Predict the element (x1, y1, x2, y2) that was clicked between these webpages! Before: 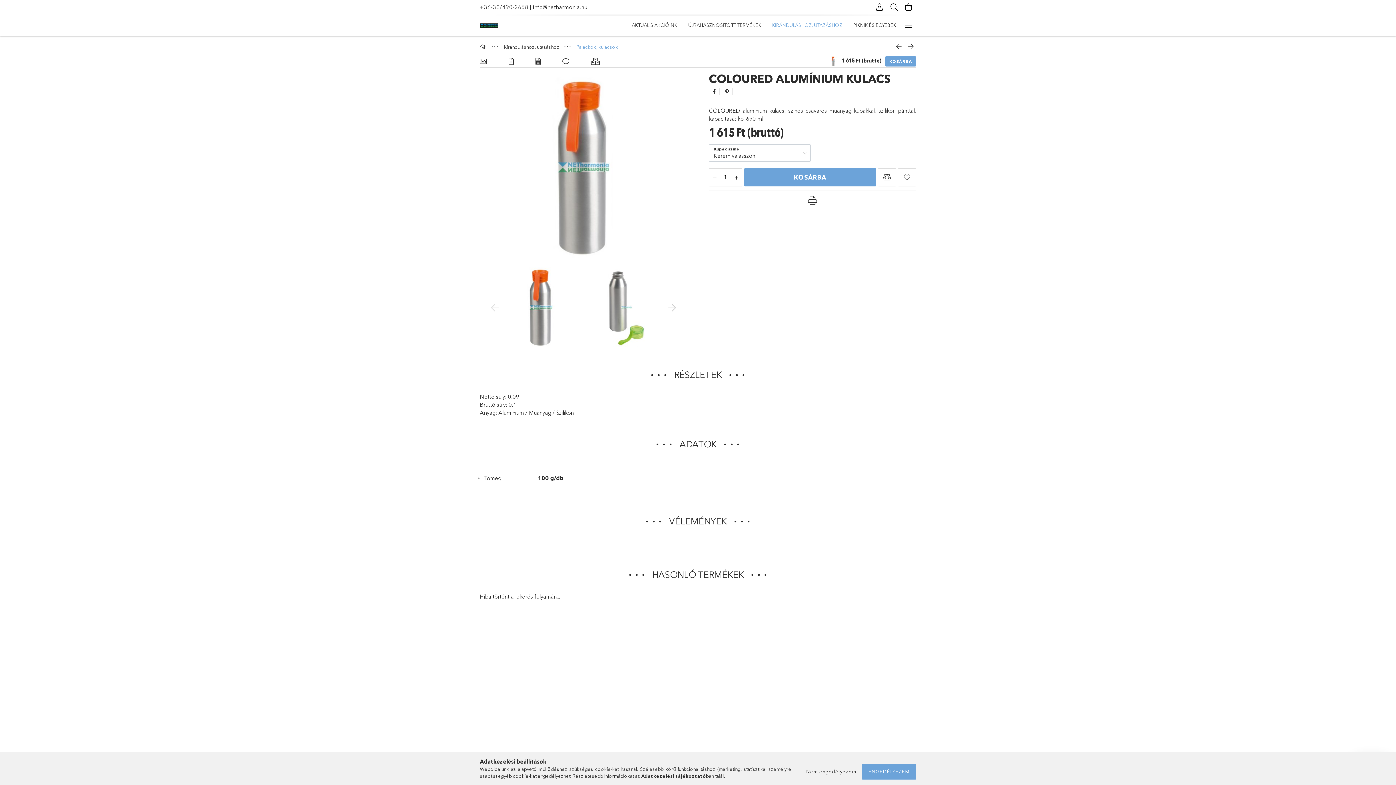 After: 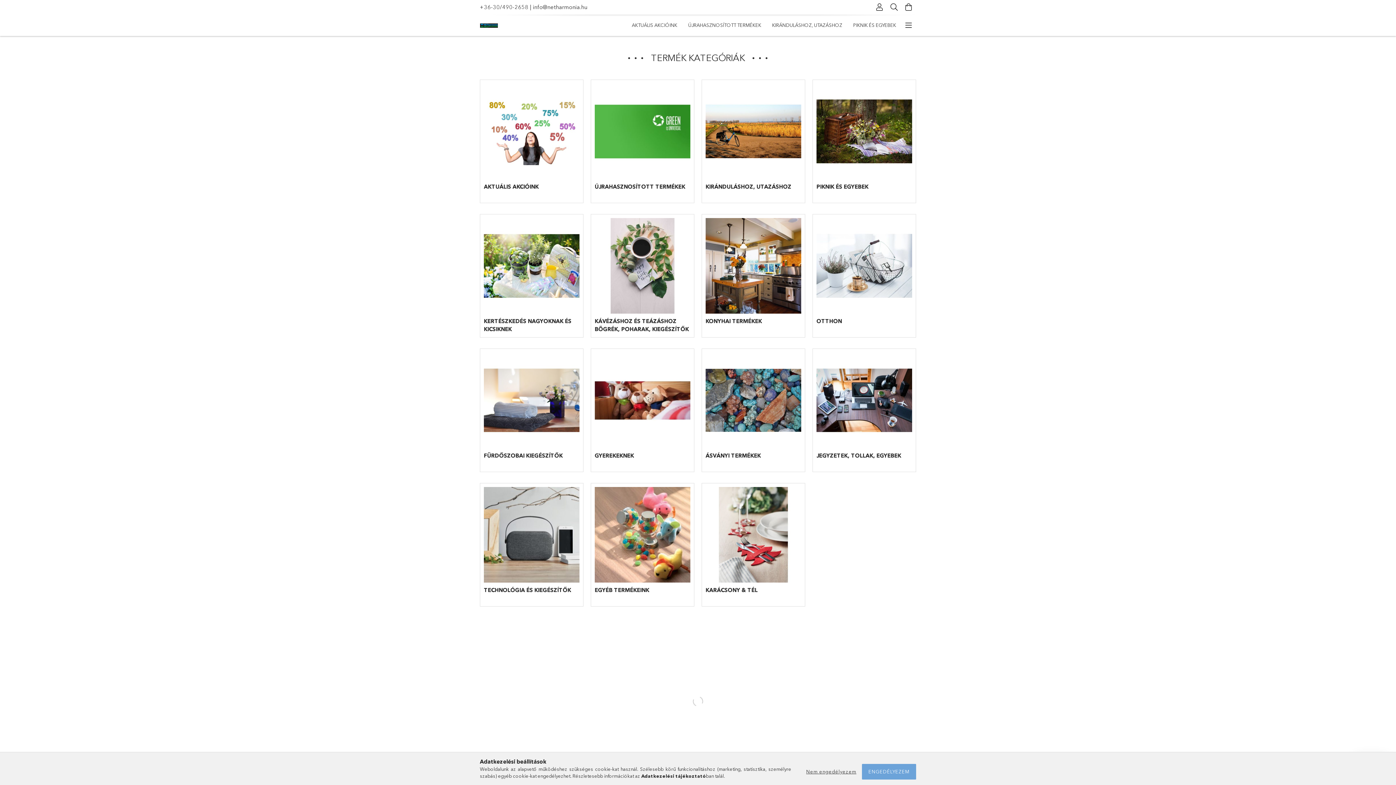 Action: label: Főkategória bbox: (480, 43, 488, 49)